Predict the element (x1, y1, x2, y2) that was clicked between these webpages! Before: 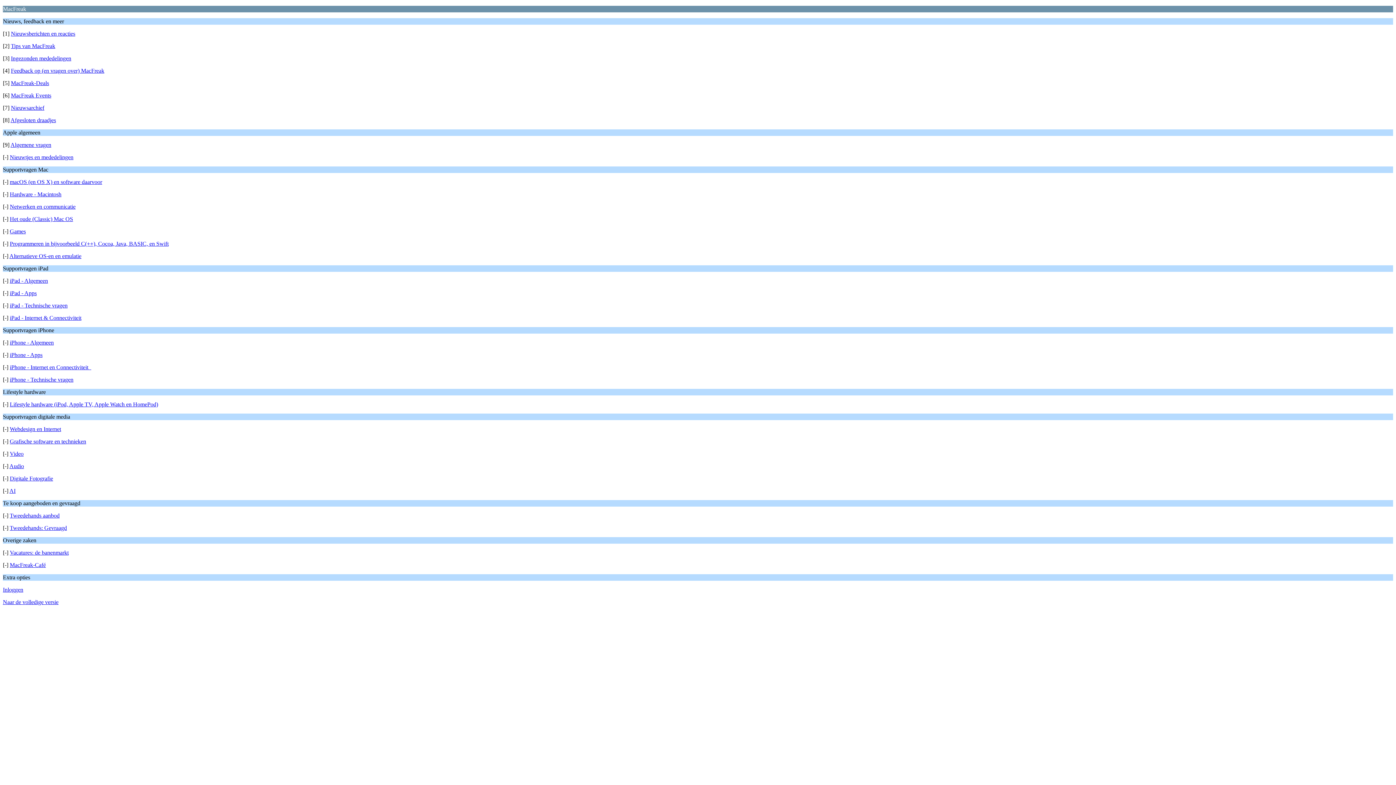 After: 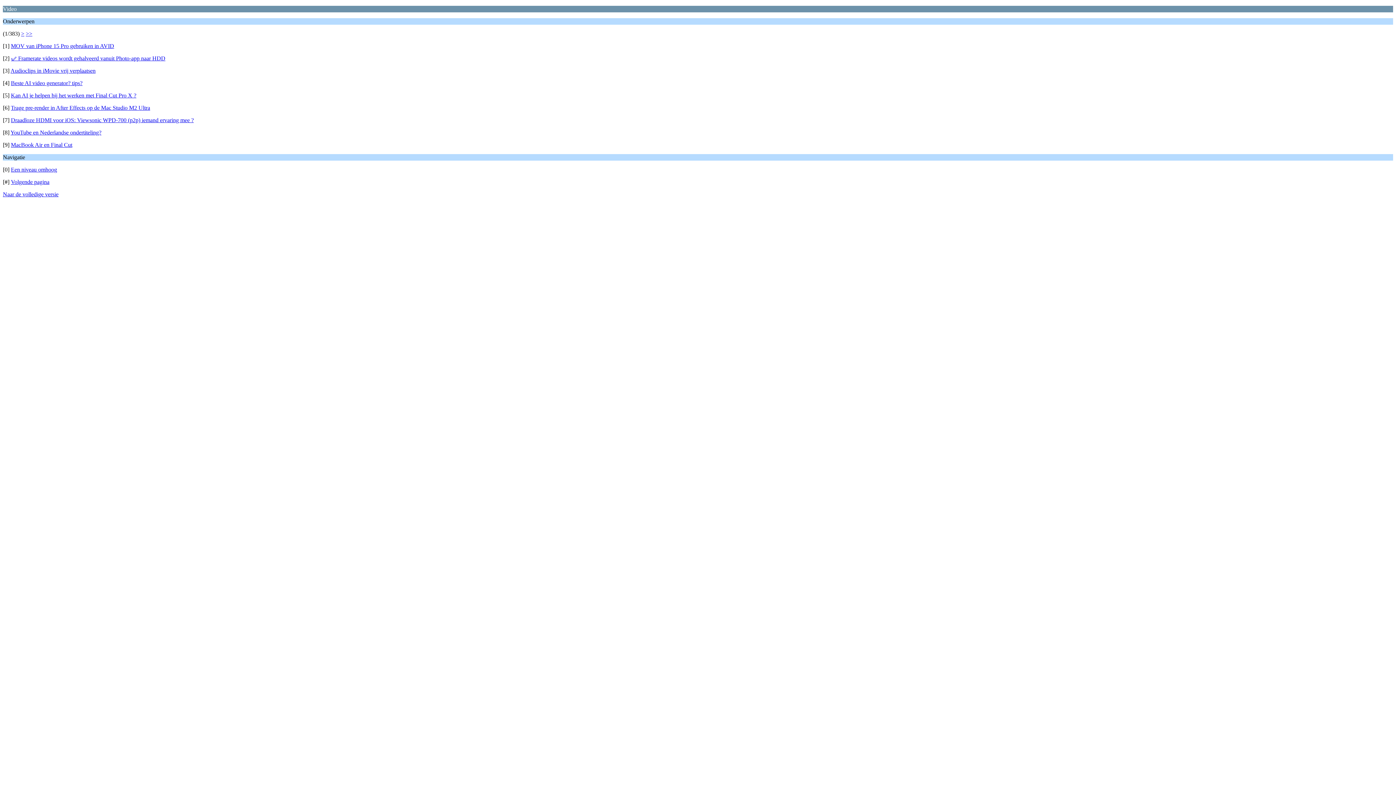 Action: bbox: (9, 450, 23, 457) label: Video